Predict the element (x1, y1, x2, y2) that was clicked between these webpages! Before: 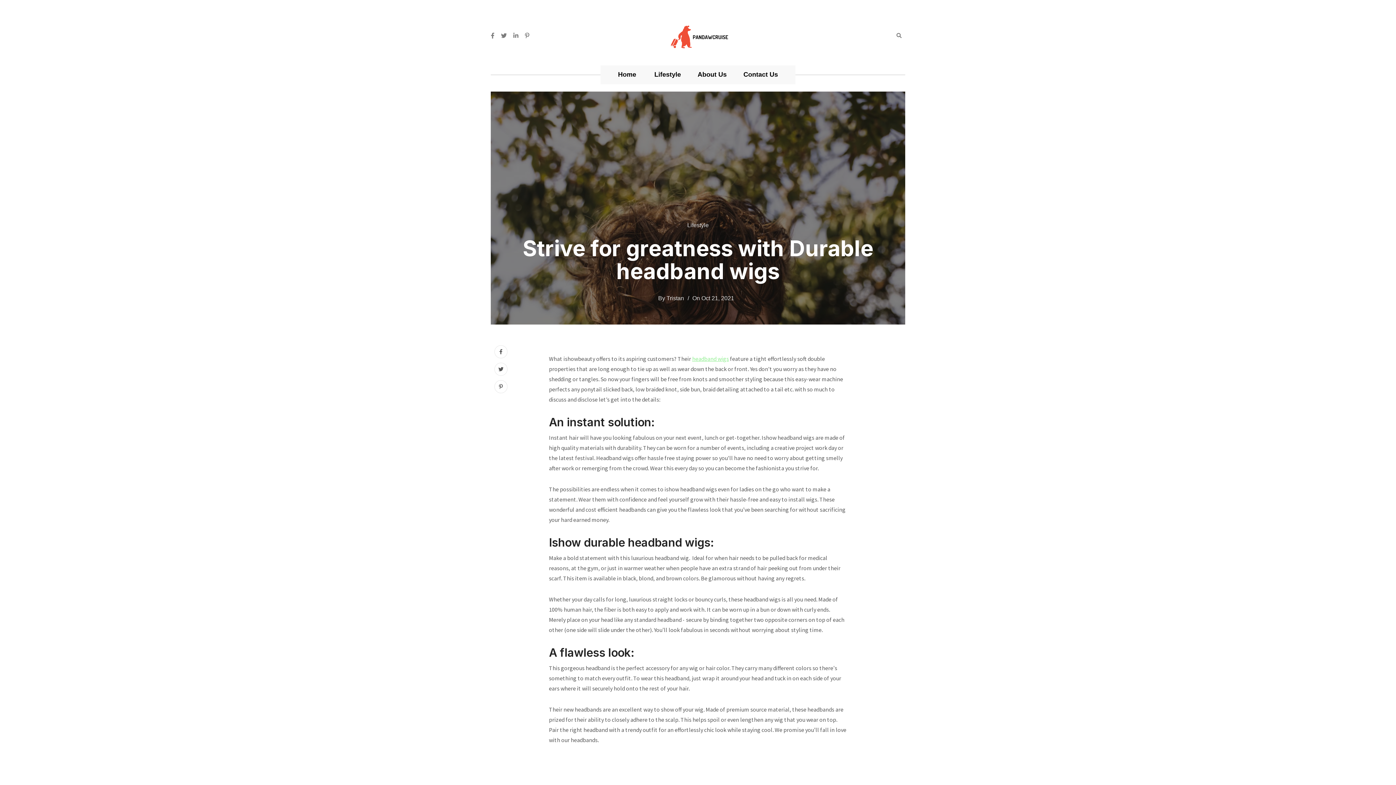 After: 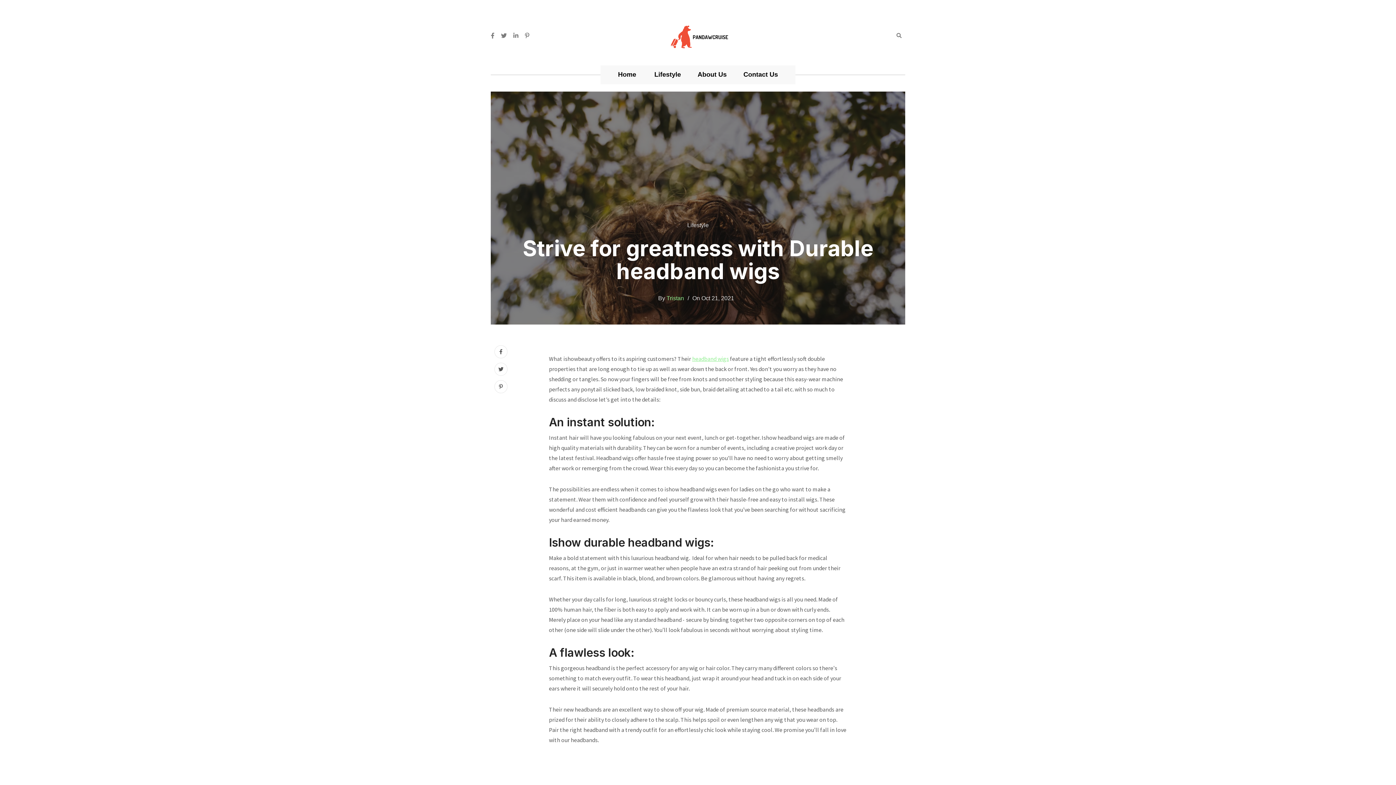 Action: label: Tristan bbox: (666, 295, 684, 301)